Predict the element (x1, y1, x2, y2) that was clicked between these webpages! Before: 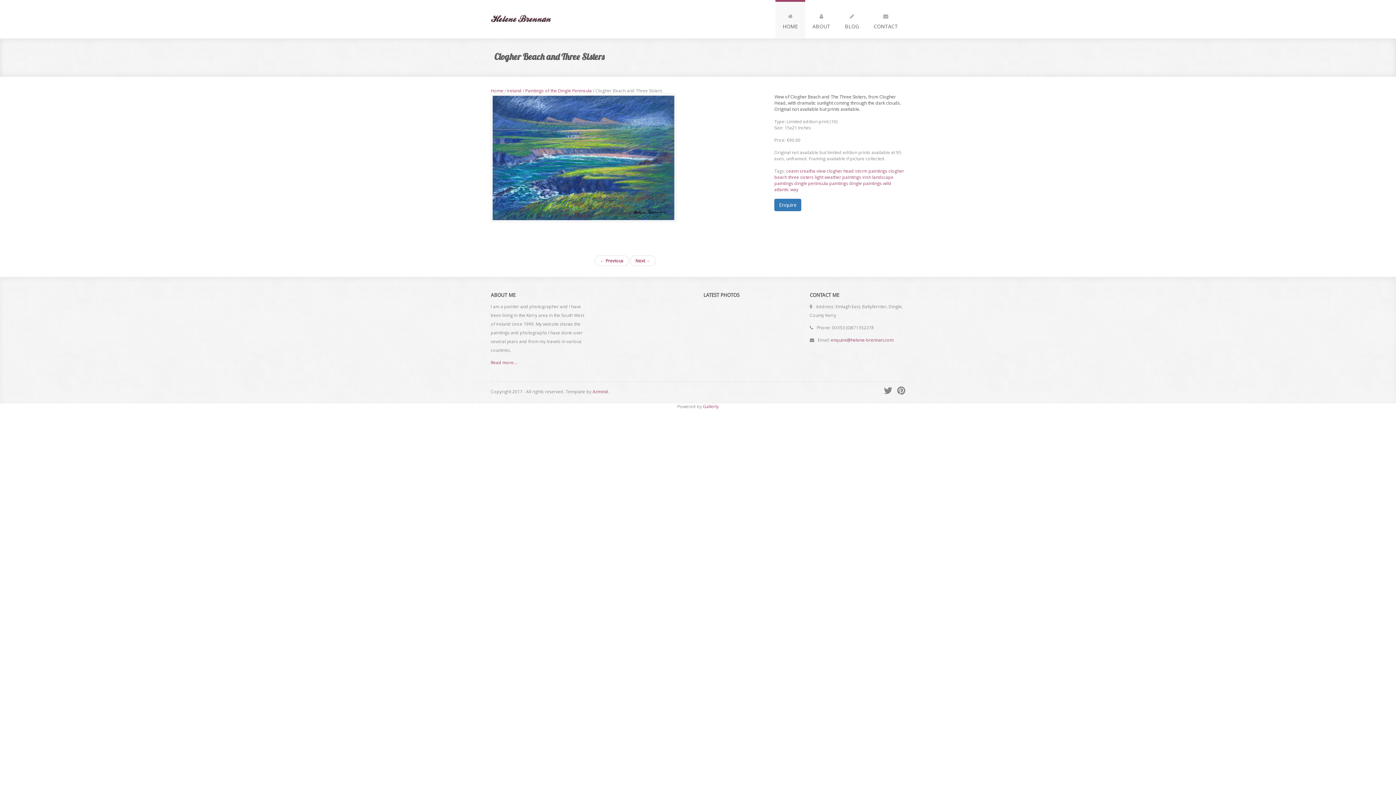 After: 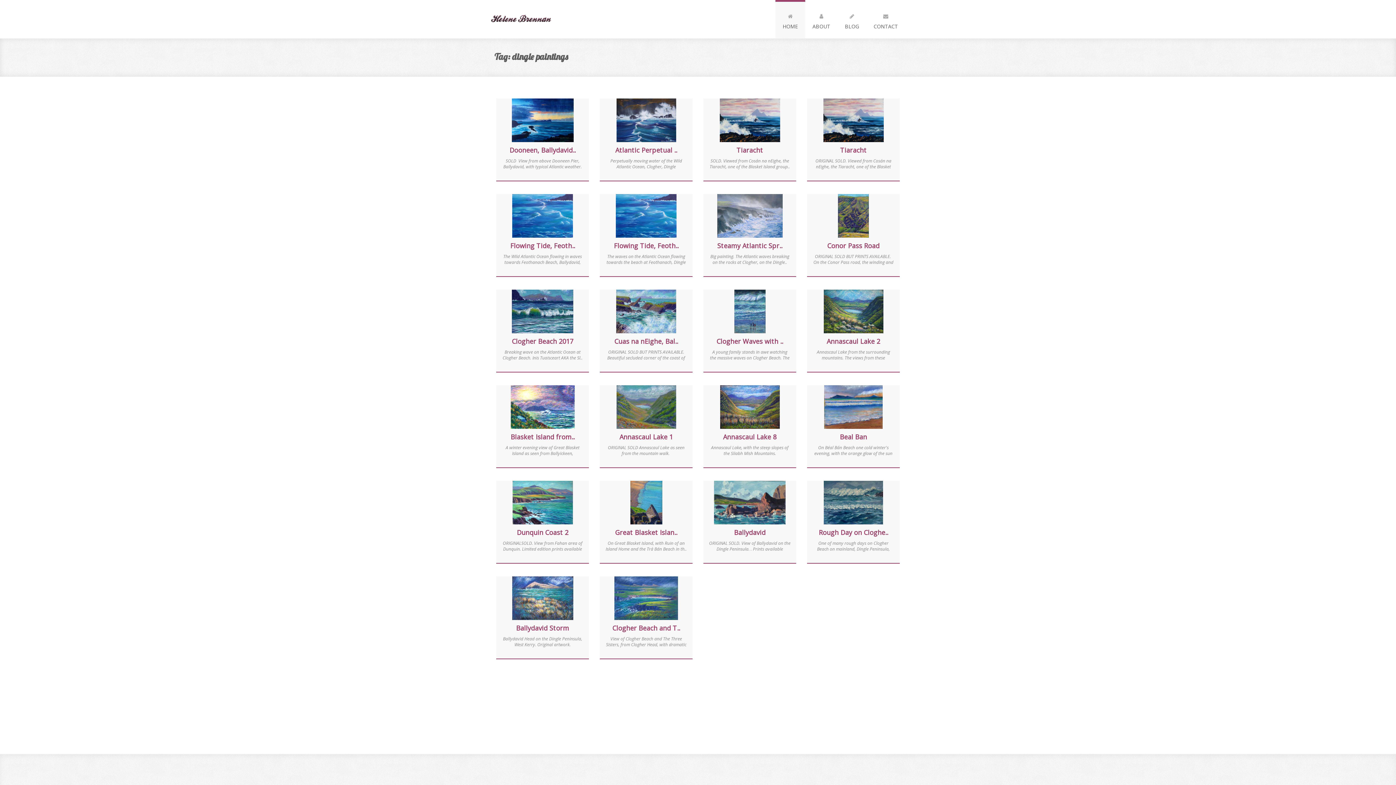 Action: bbox: (849, 180, 882, 186) label: dingle paintings